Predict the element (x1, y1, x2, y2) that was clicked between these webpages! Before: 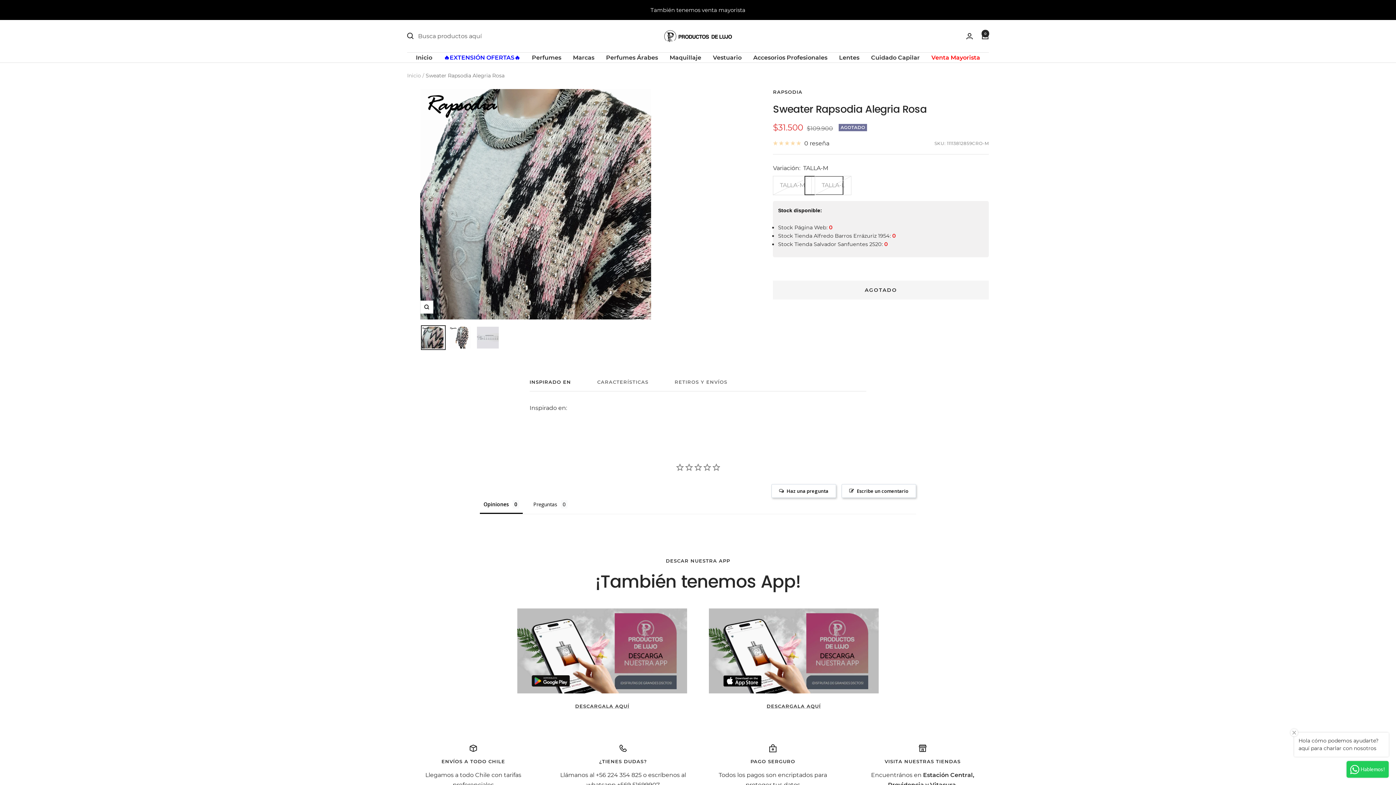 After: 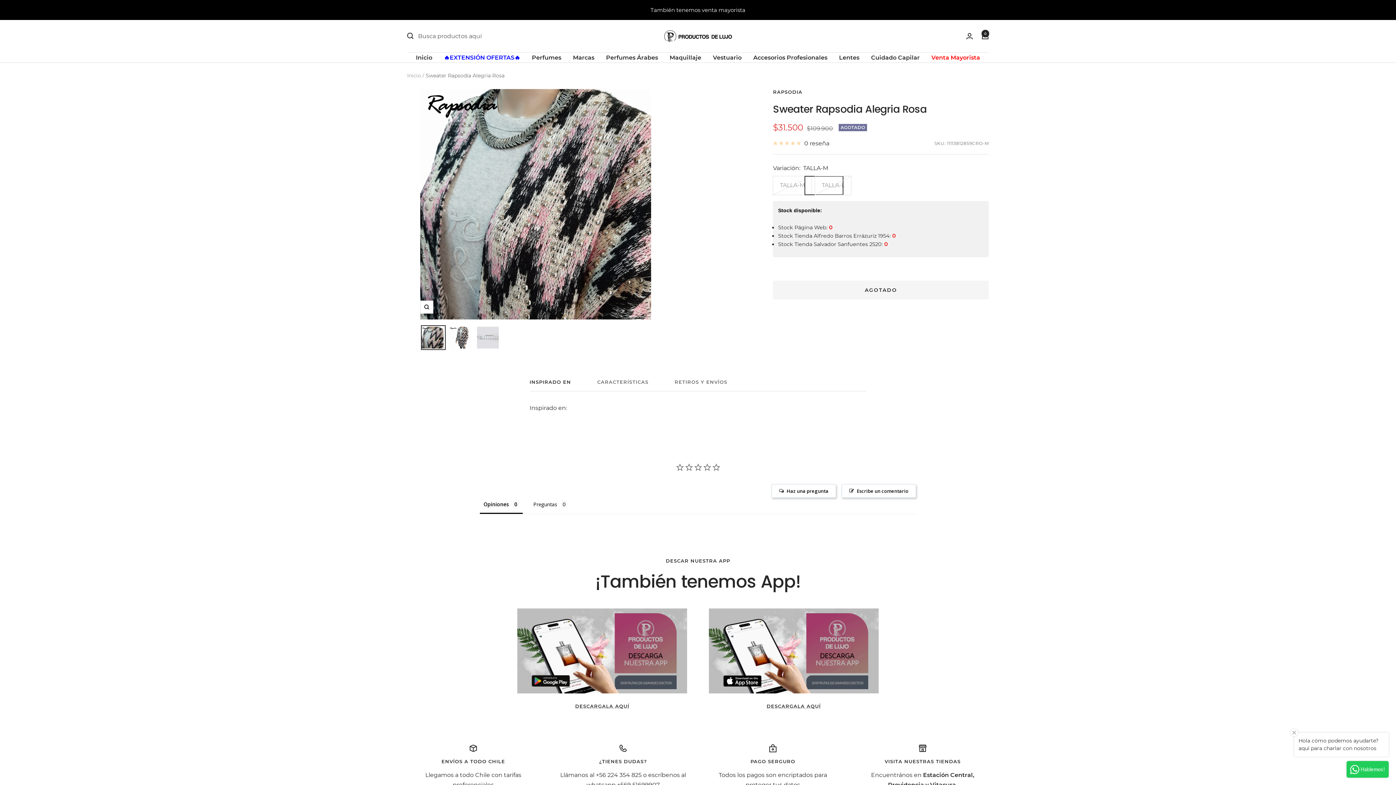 Action: bbox: (529, 379, 571, 391) label: INSPIRADO EN